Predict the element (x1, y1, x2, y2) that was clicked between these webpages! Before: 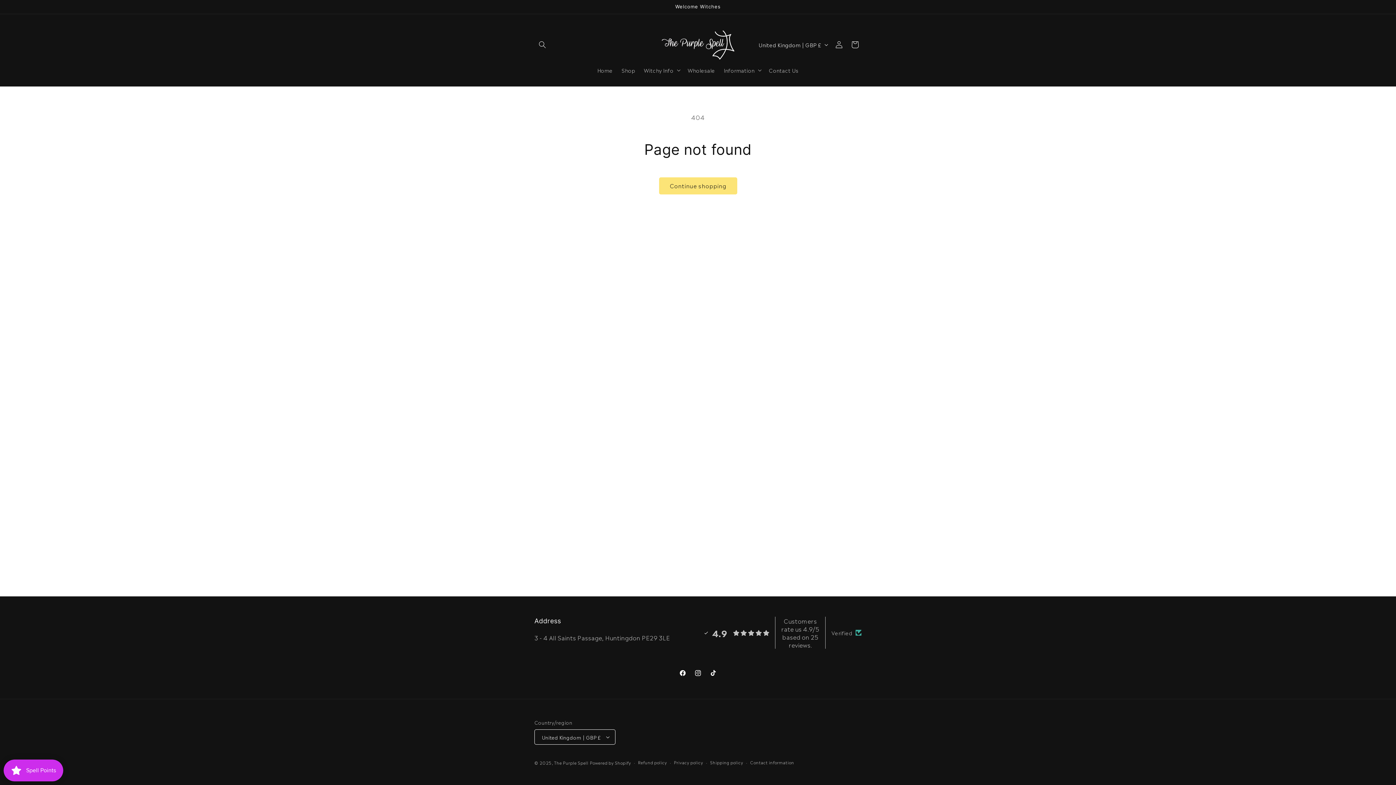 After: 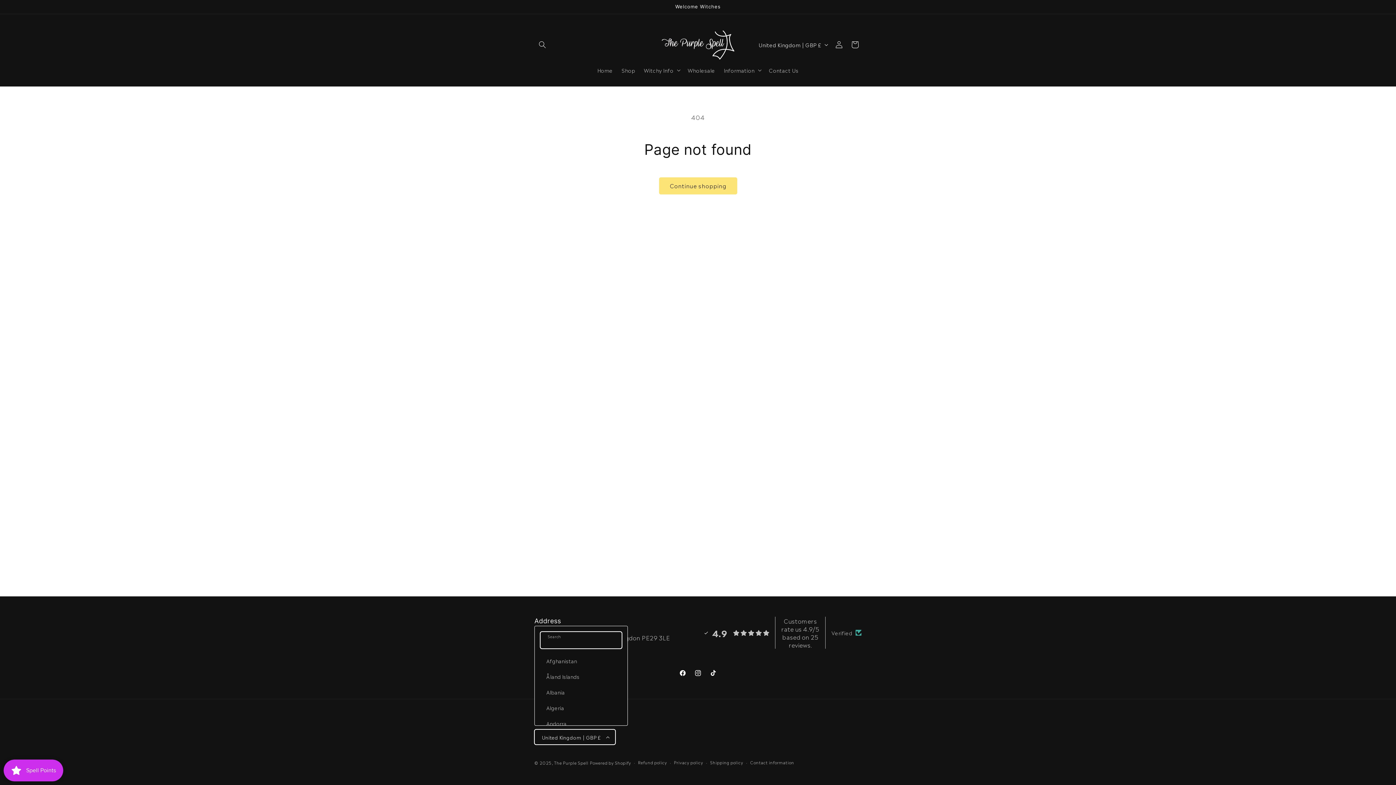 Action: label: United Kingdom | GBP £ bbox: (534, 729, 615, 745)